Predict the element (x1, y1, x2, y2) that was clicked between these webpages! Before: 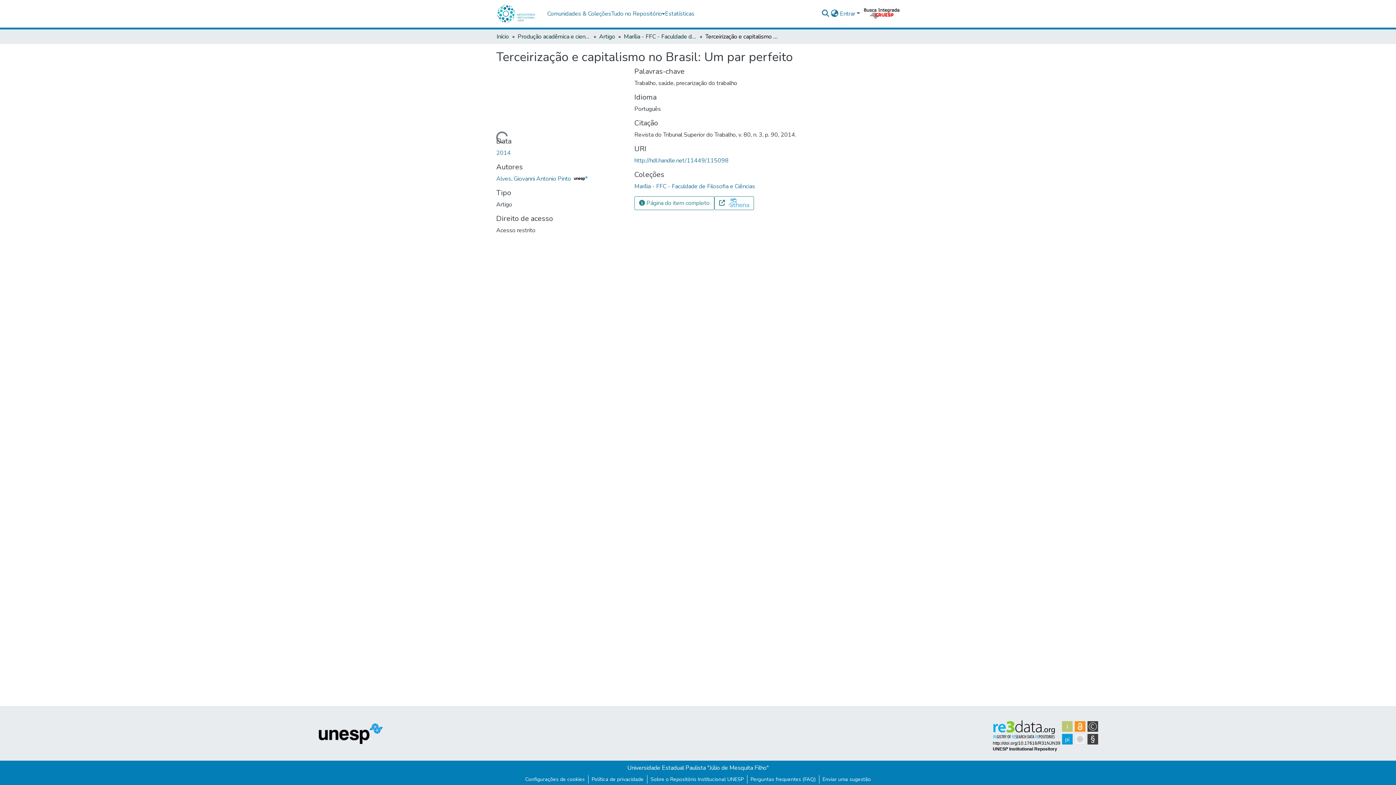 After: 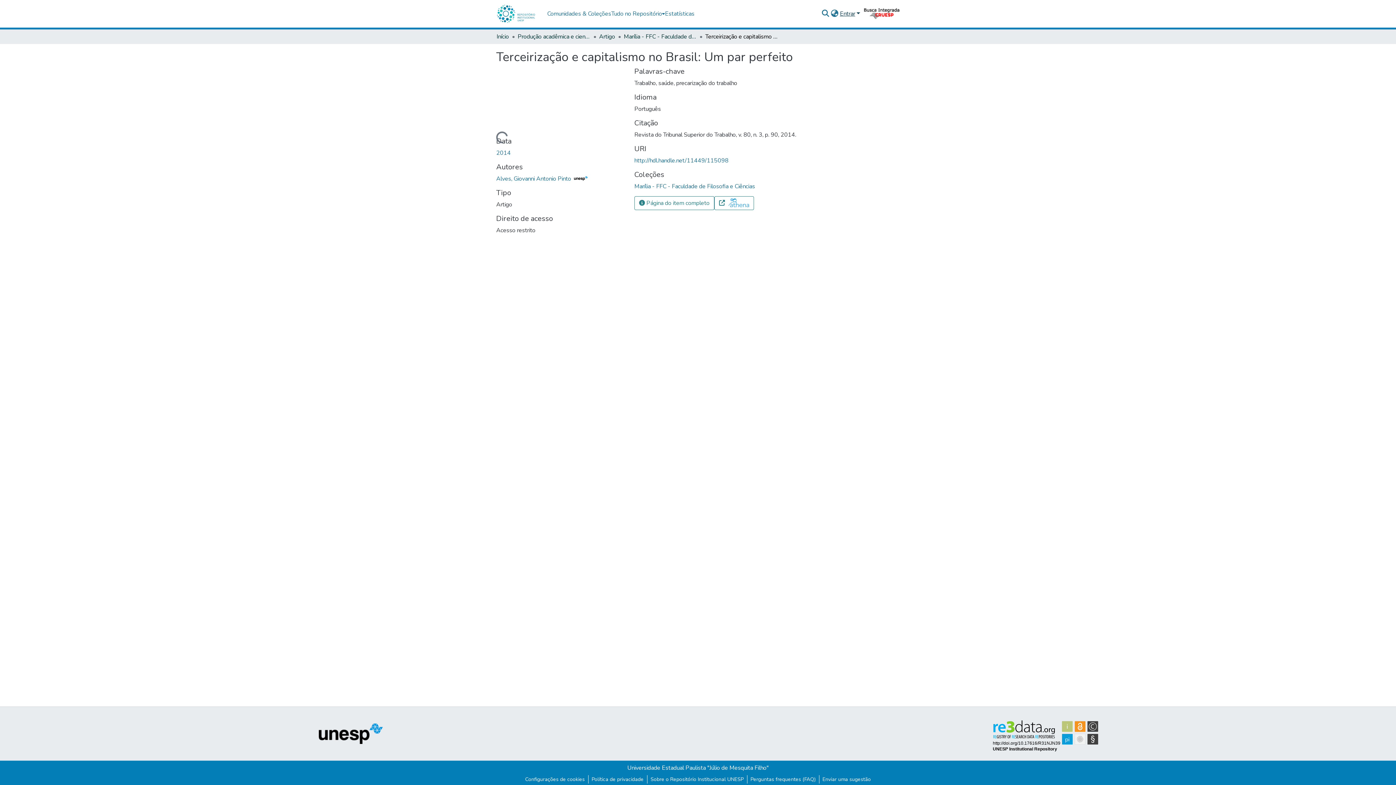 Action: label: Entrar bbox: (839, 9, 861, 17)